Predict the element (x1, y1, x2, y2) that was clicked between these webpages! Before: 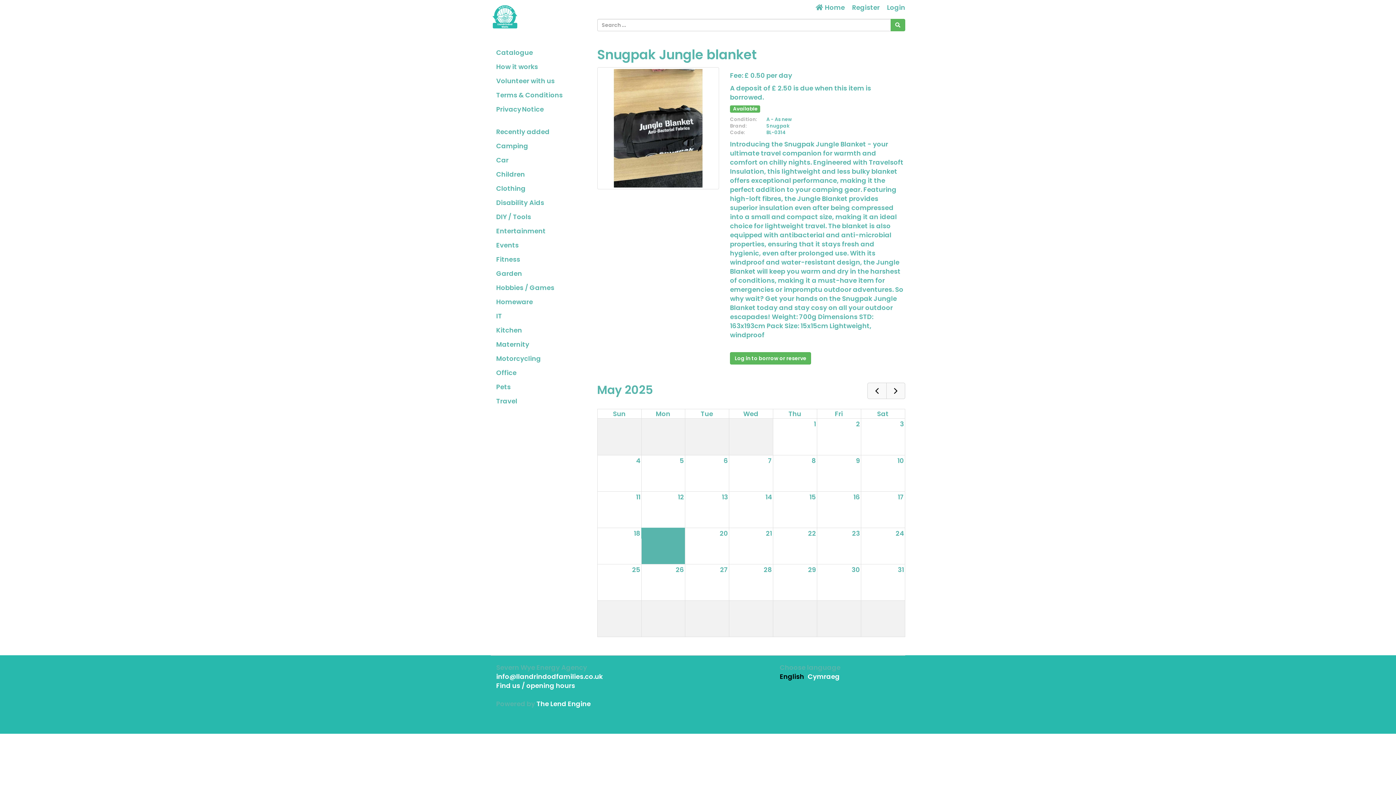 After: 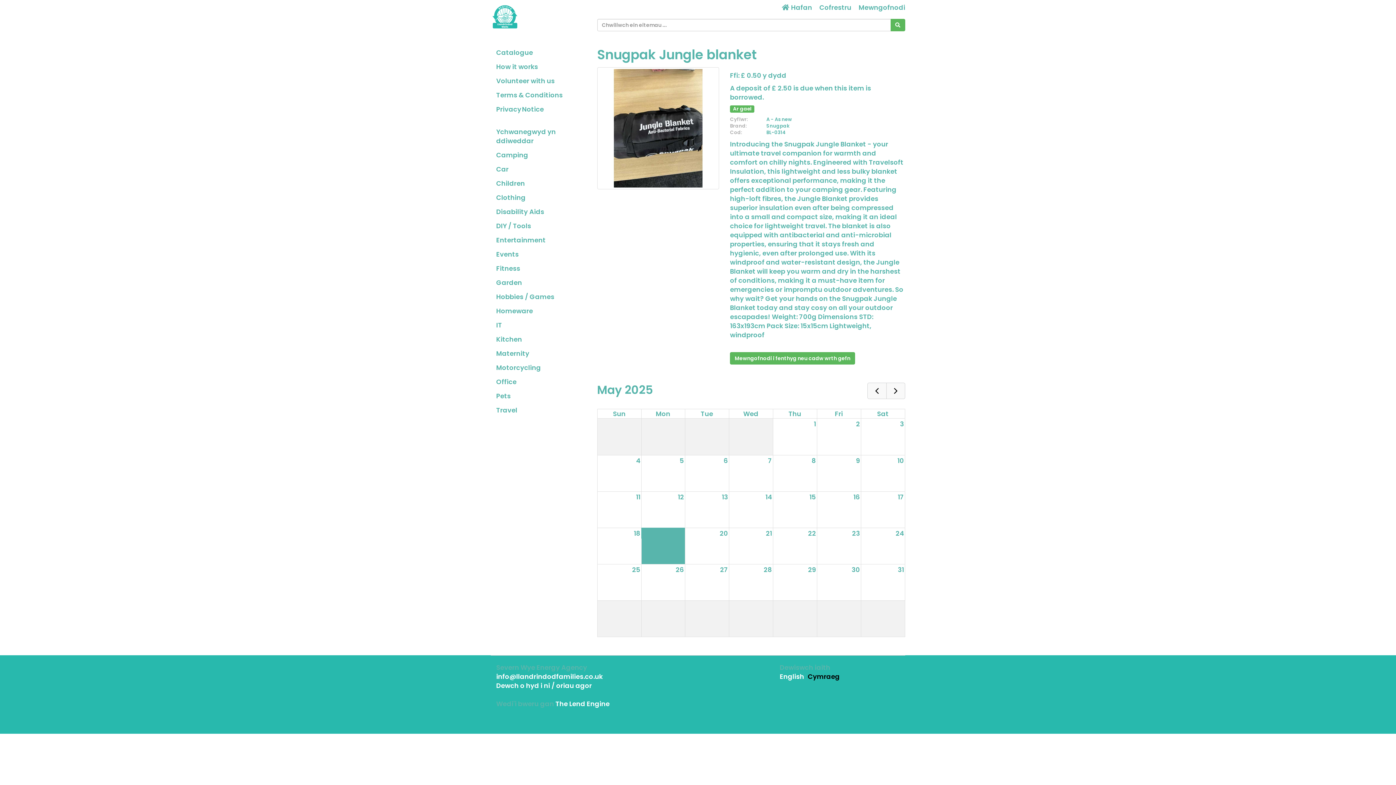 Action: label: Cymraeg bbox: (808, 672, 842, 681)